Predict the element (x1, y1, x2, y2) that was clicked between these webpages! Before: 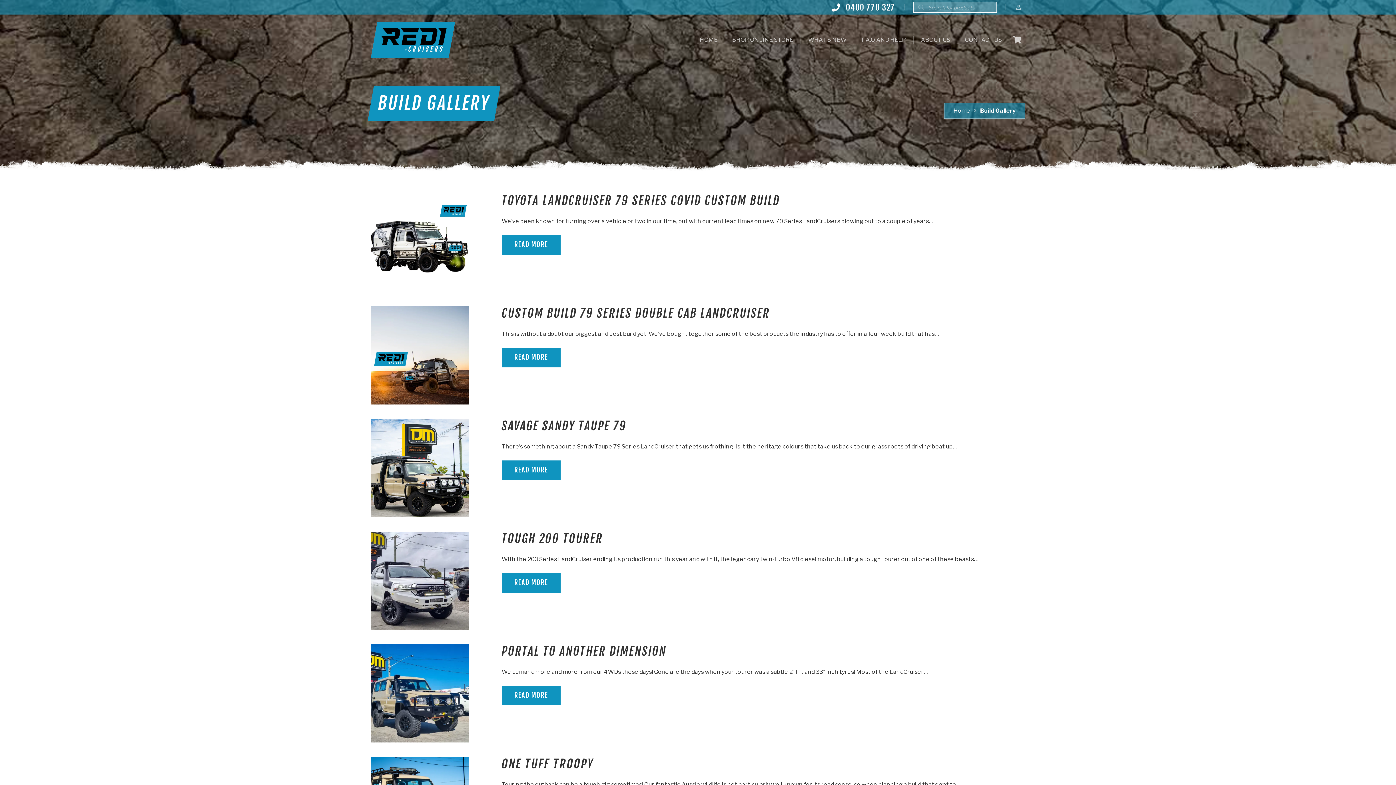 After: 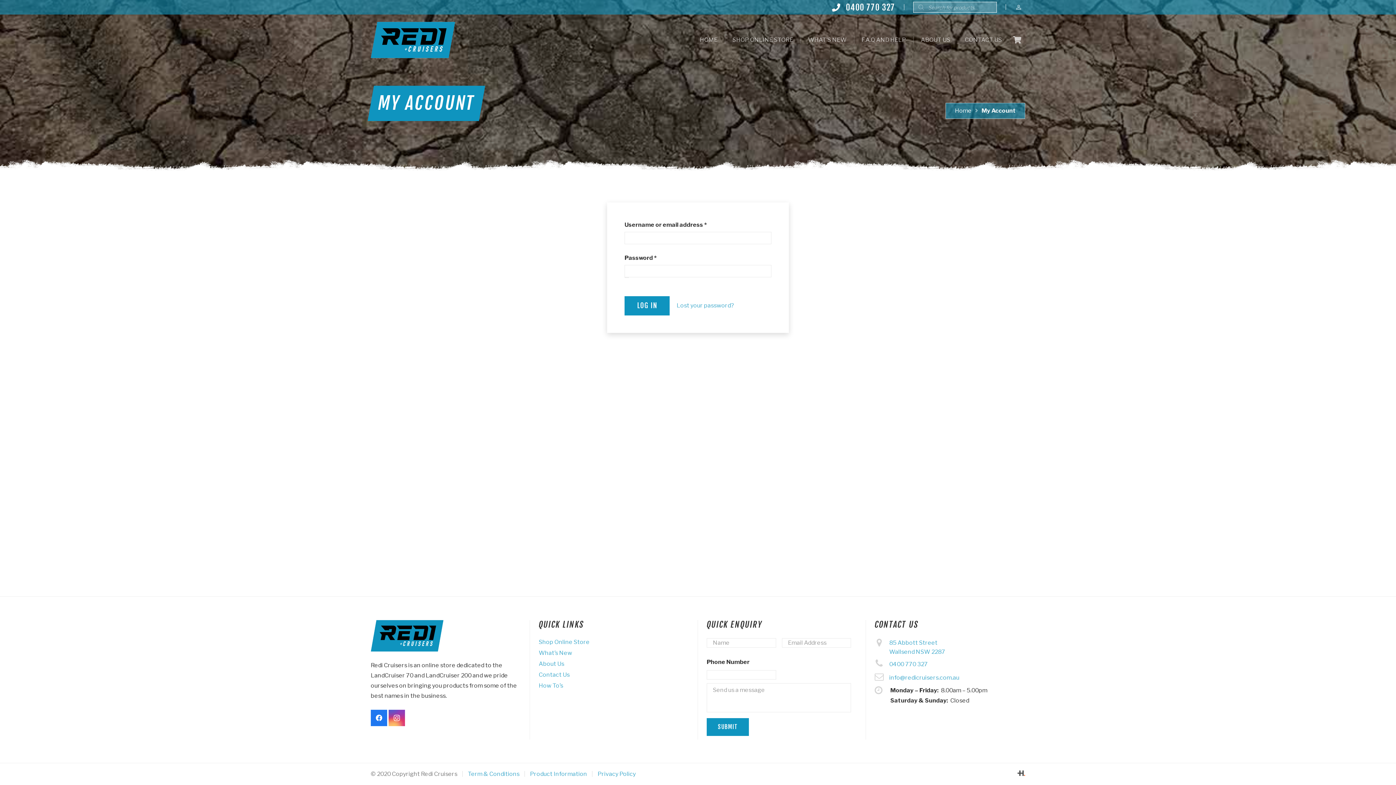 Action: label: material|perm_identity bbox: (1015, 2, 1025, 11)